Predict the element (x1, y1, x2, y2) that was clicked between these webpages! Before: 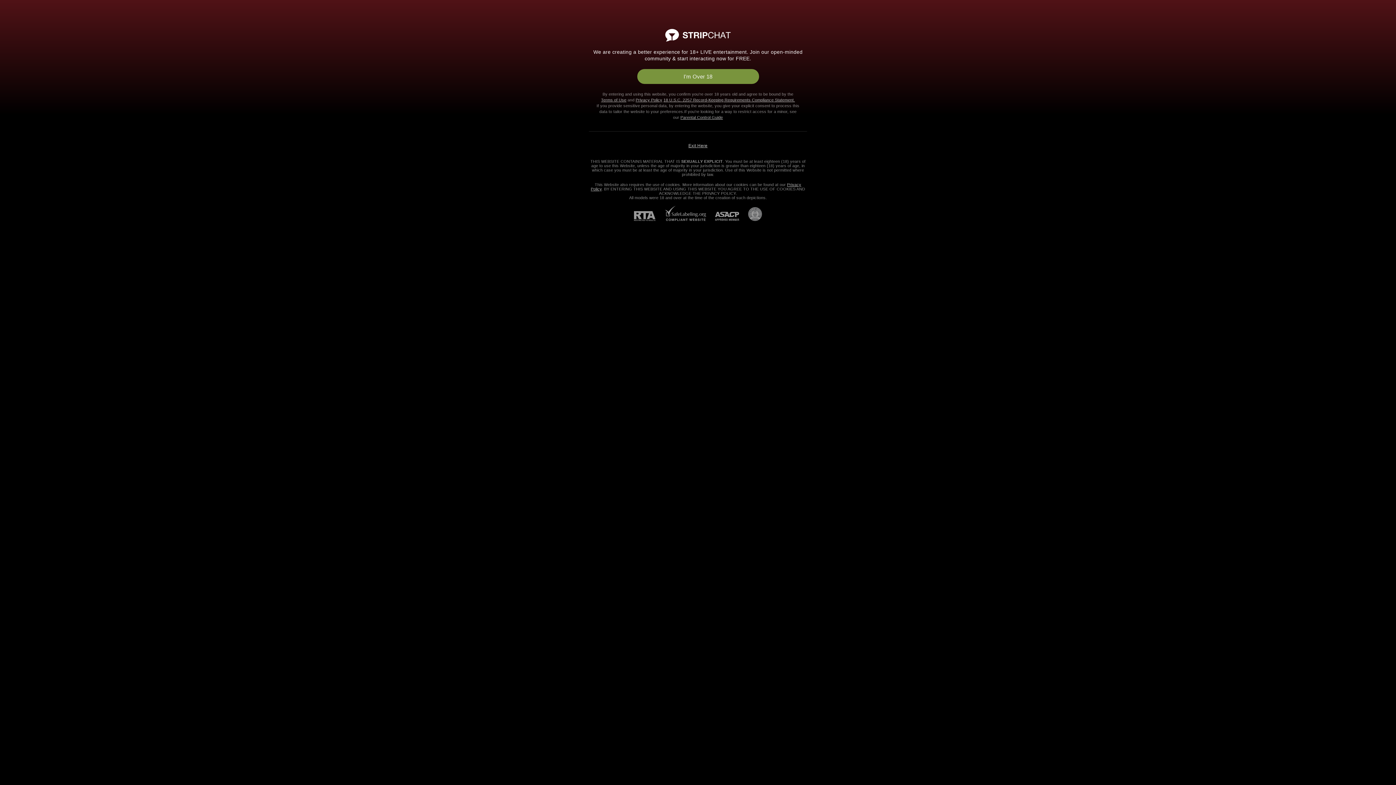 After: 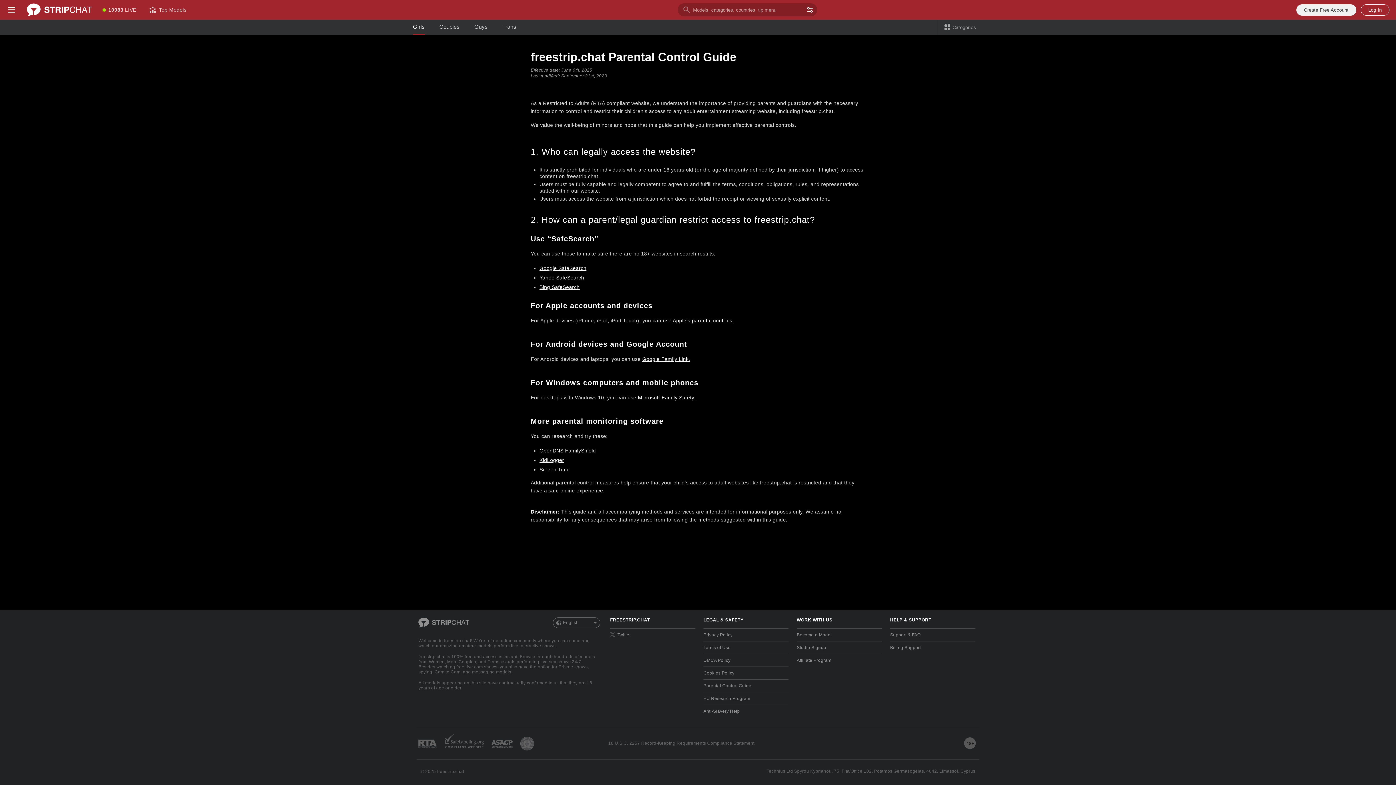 Action: bbox: (680, 115, 723, 119) label: Parental Control Guide